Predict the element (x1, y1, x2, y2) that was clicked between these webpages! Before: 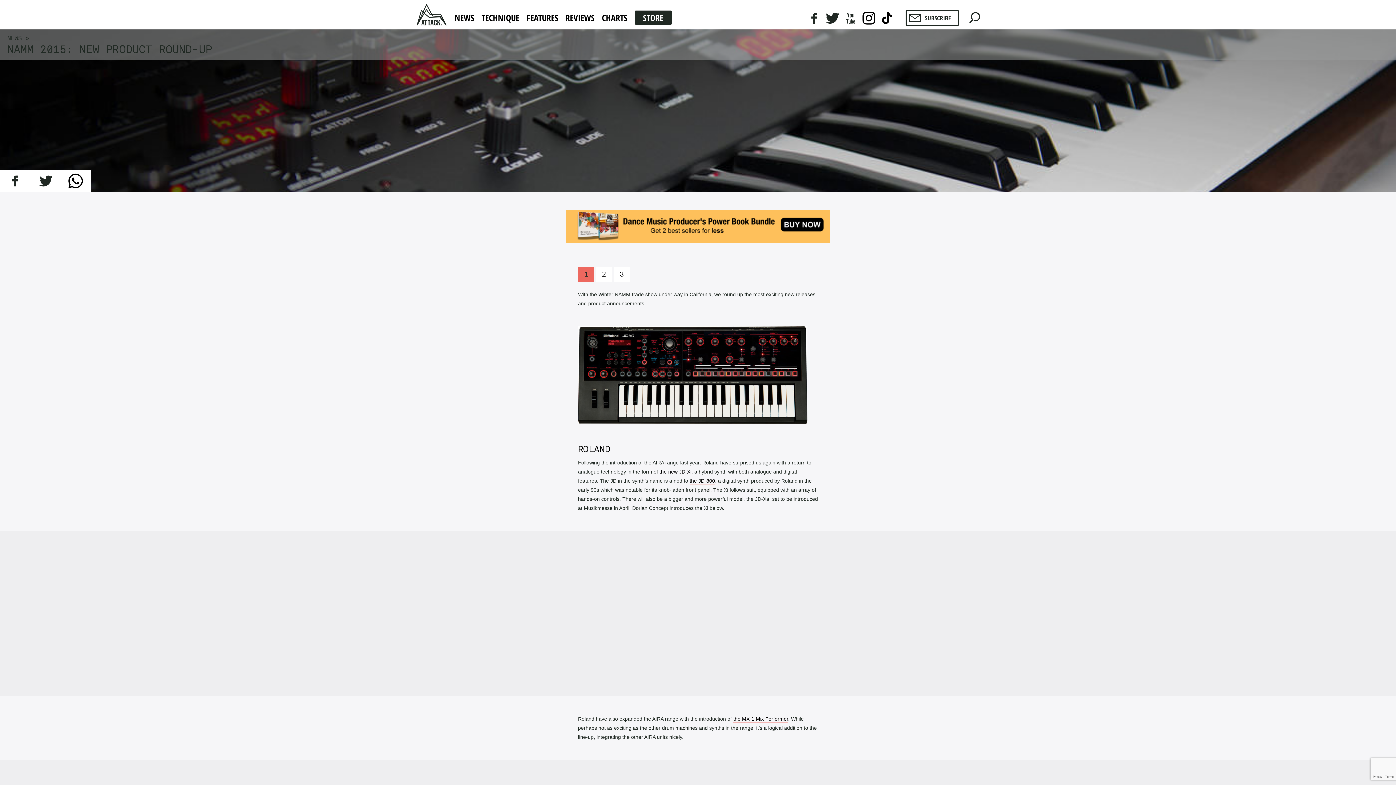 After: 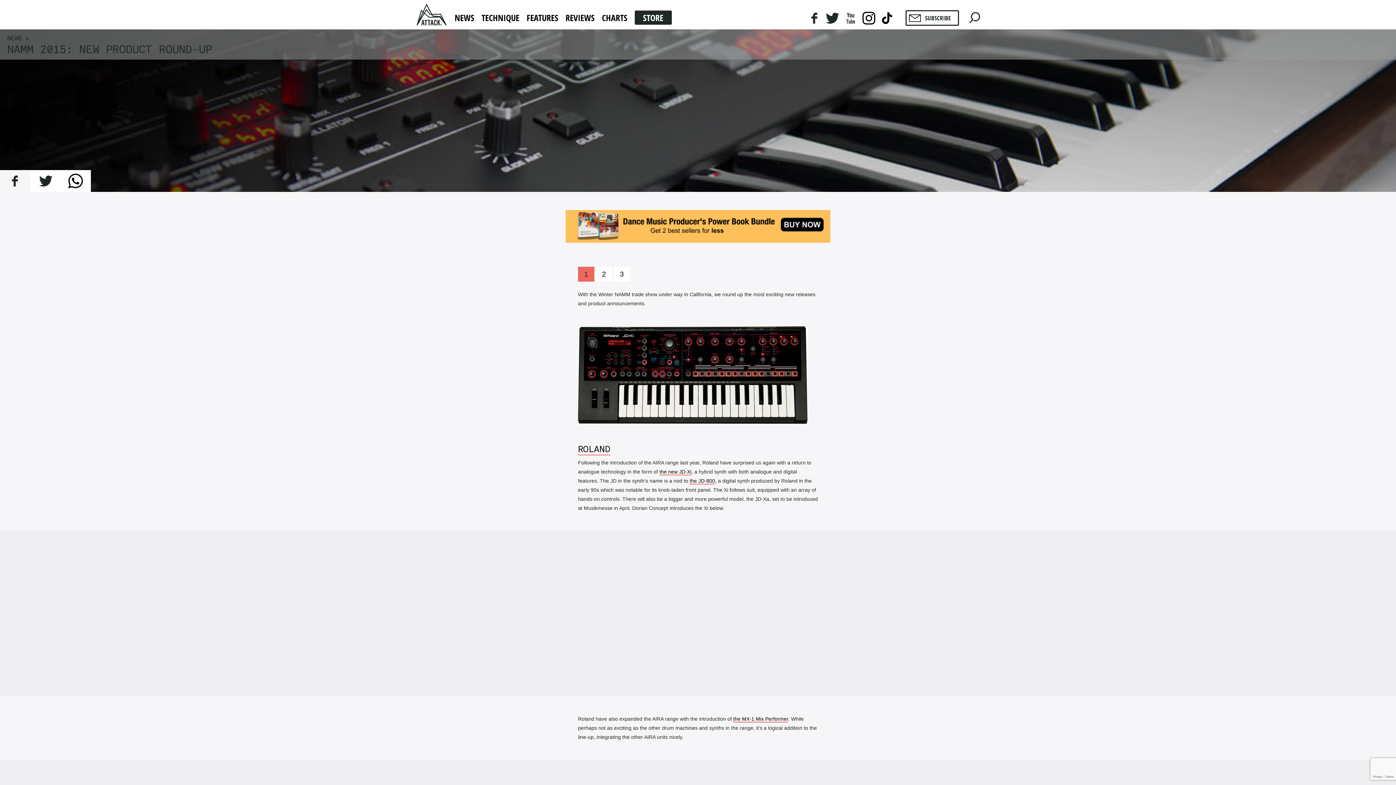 Action: label: Facebook bbox: (0, 170, 30, 192)